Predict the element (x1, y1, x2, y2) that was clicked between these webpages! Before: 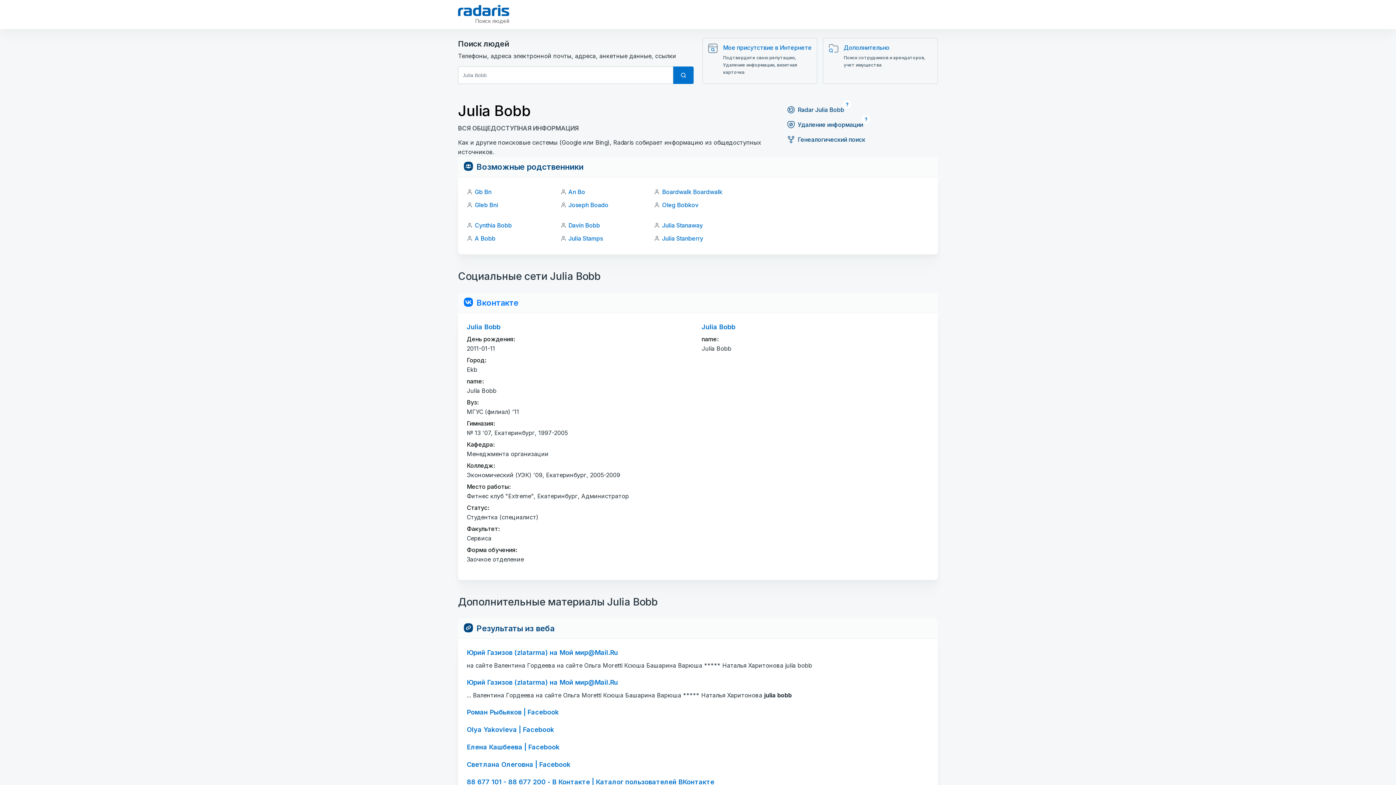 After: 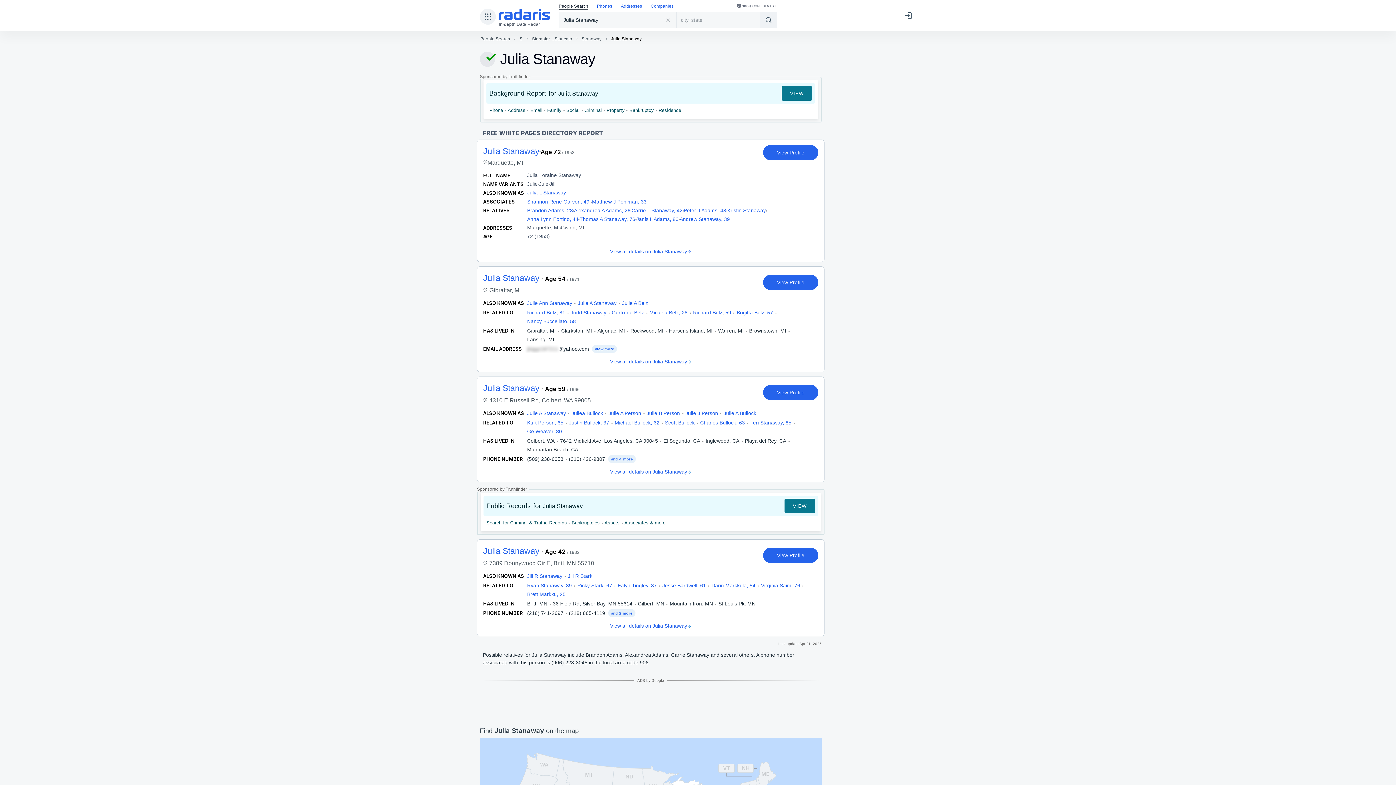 Action: bbox: (662, 221, 702, 229) label: Julia Stanaway